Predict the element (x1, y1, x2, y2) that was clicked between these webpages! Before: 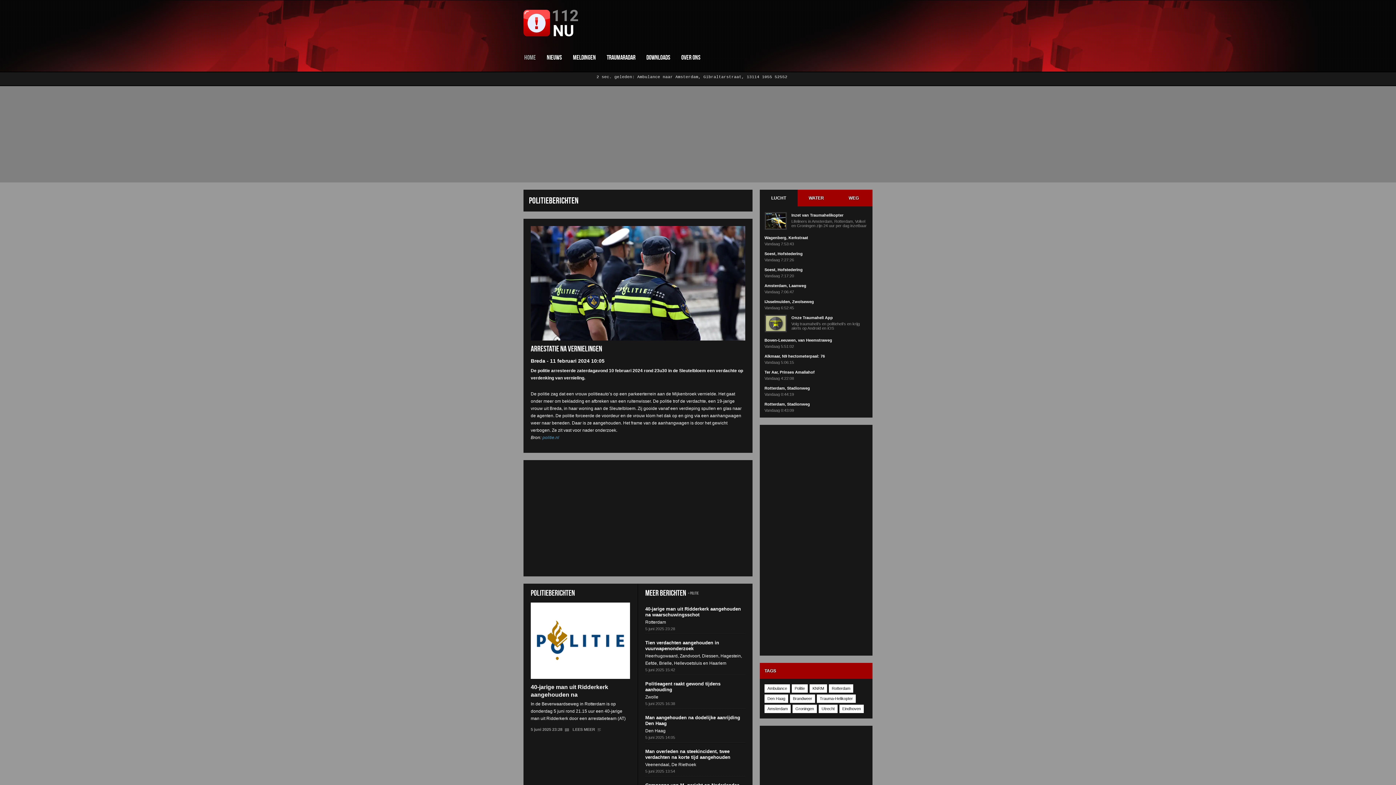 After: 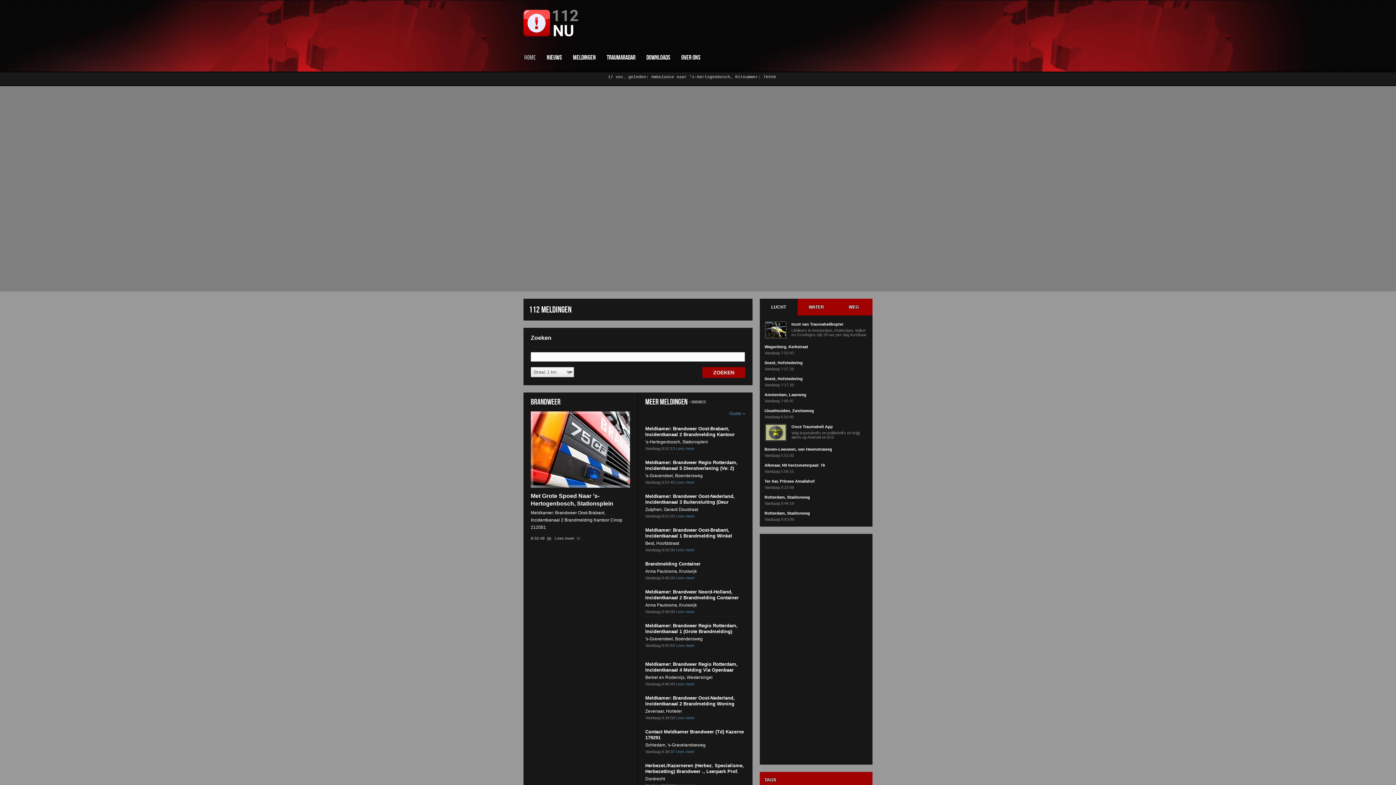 Action: bbox: (524, 46, 536, 65) label: Home